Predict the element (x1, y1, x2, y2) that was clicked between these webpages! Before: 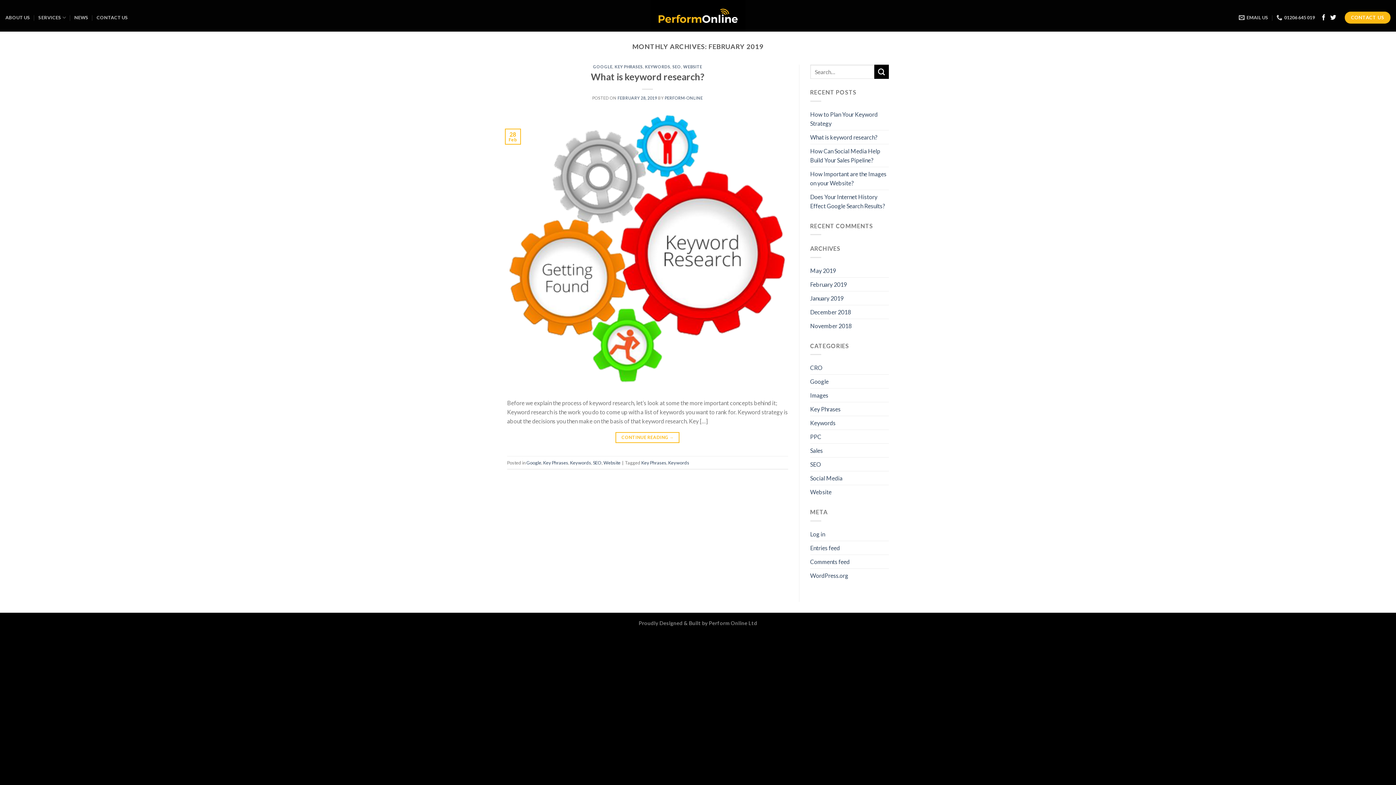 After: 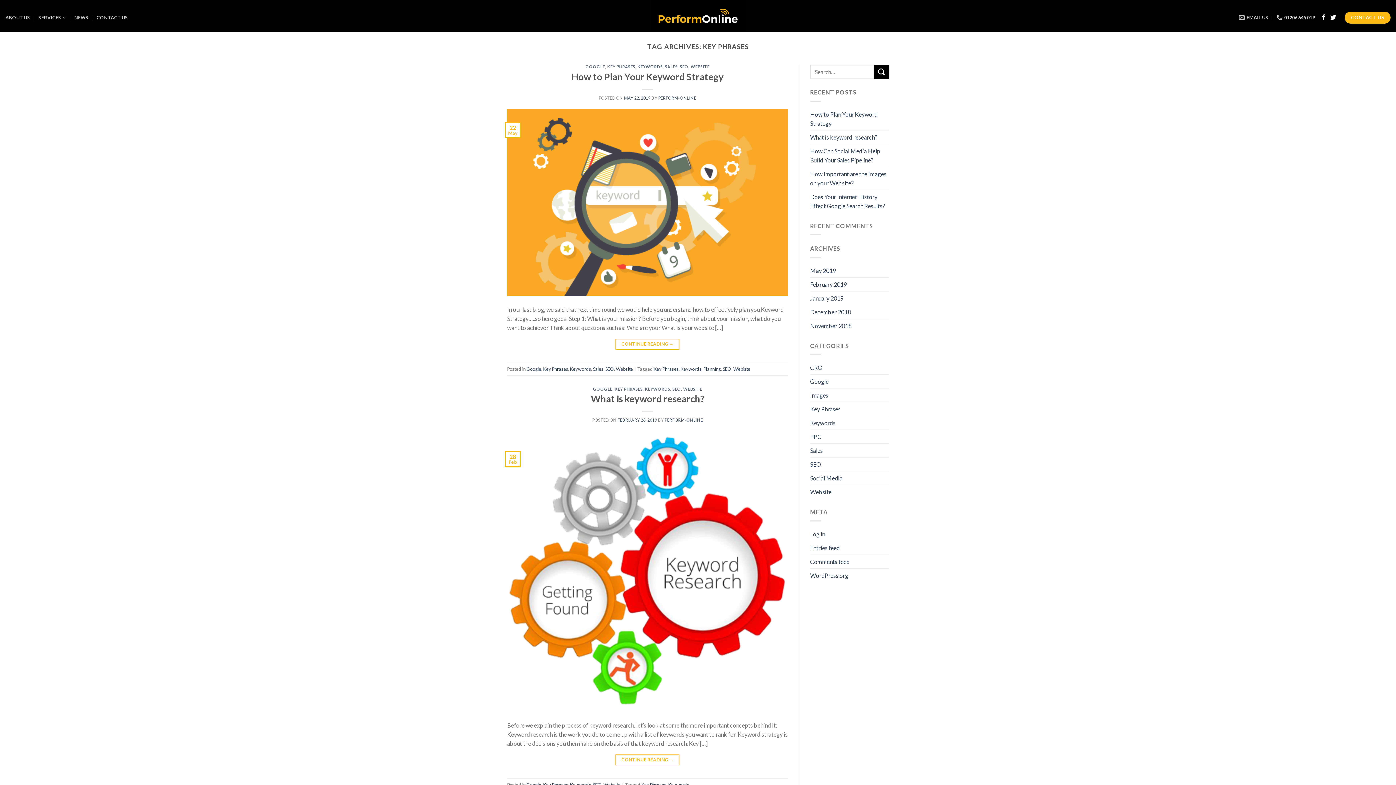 Action: bbox: (641, 459, 666, 465) label: Key Phrases